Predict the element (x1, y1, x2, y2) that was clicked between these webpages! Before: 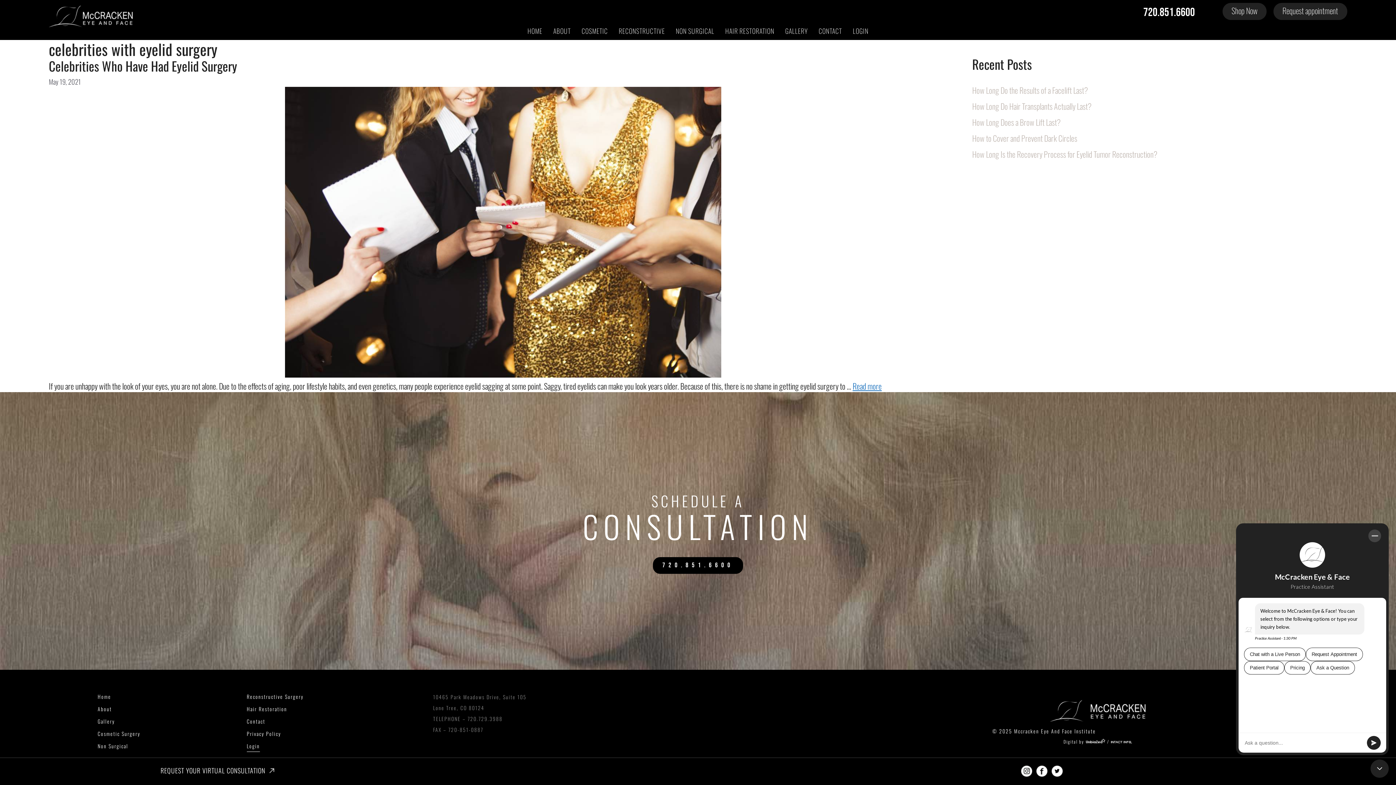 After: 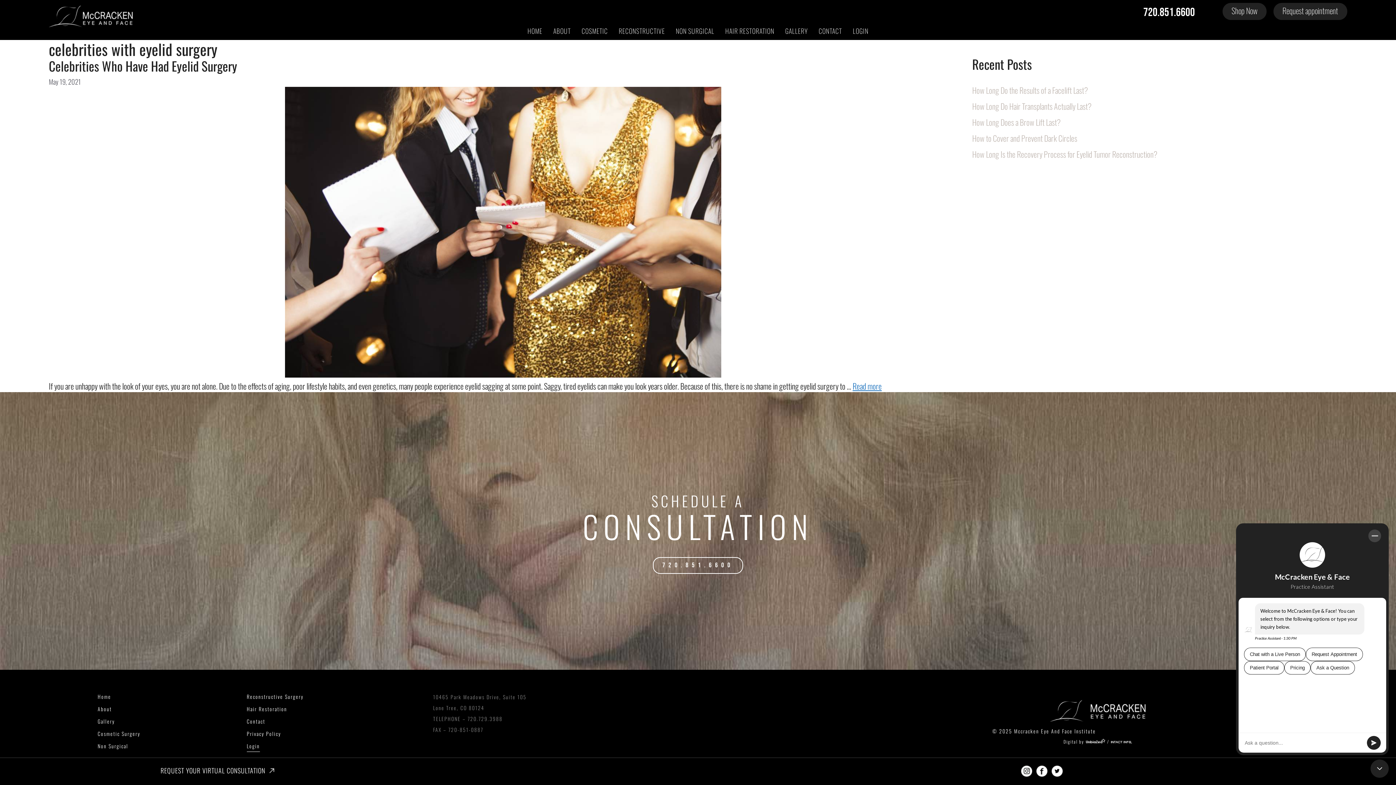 Action: label: 720.851.6600 bbox: (653, 557, 743, 574)